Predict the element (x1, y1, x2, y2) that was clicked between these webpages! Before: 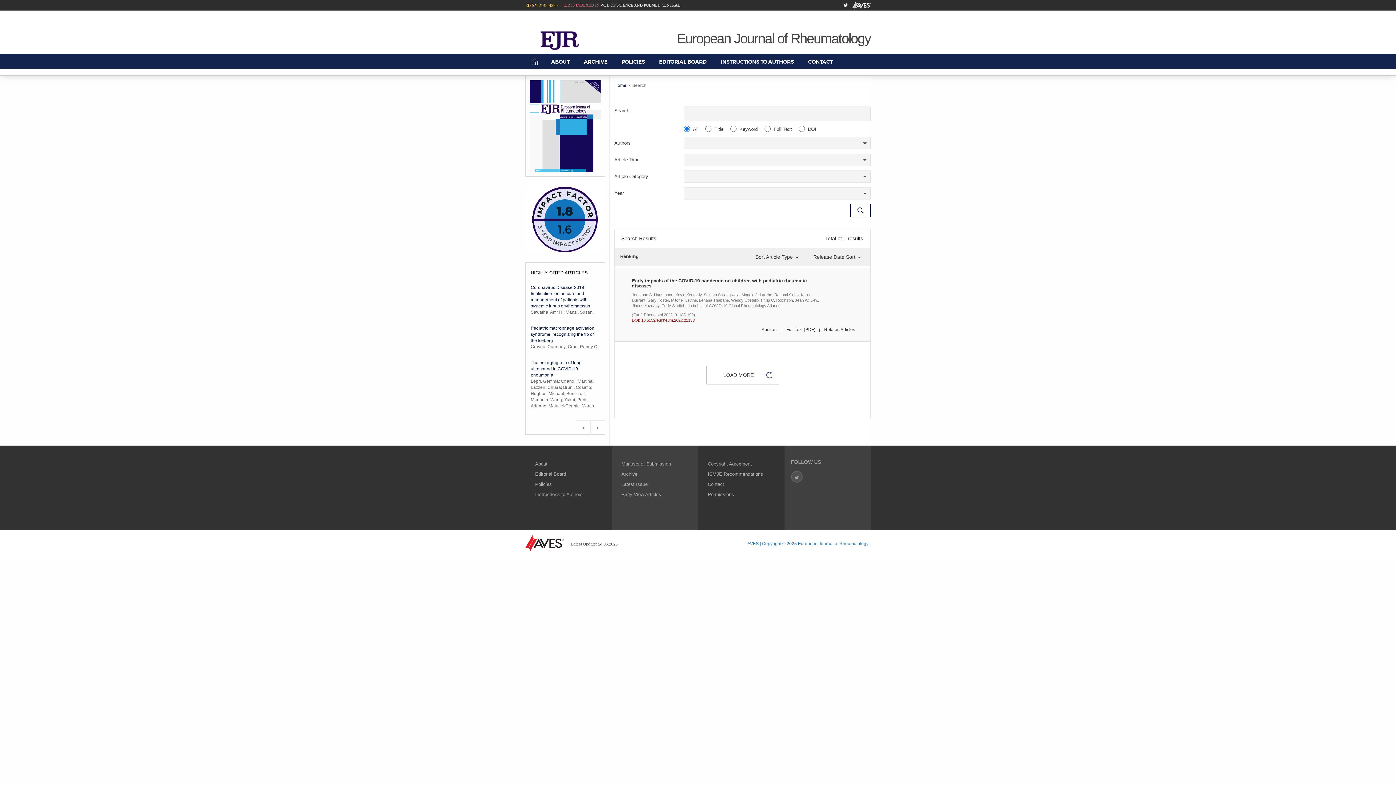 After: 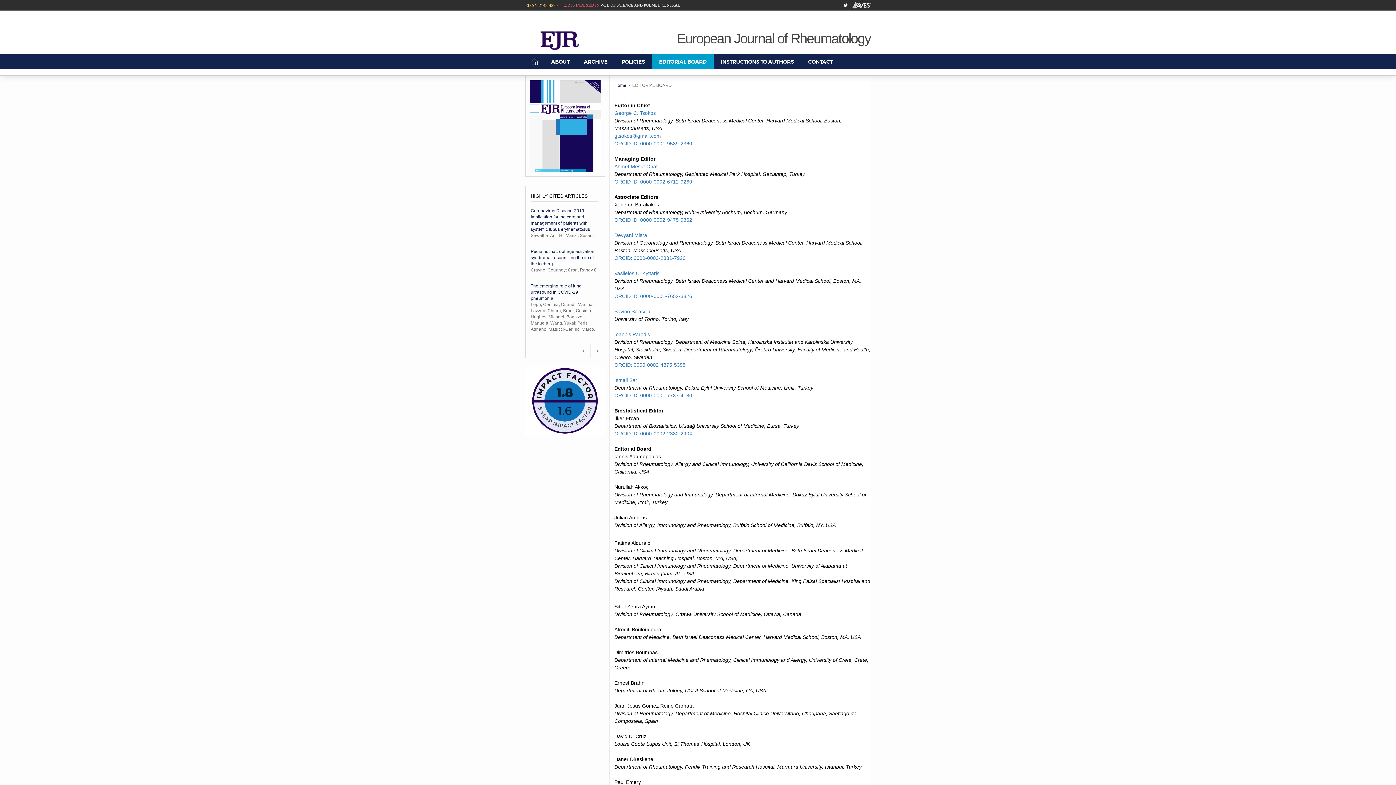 Action: label: EDITORIAL BOARD bbox: (652, 53, 714, 69)